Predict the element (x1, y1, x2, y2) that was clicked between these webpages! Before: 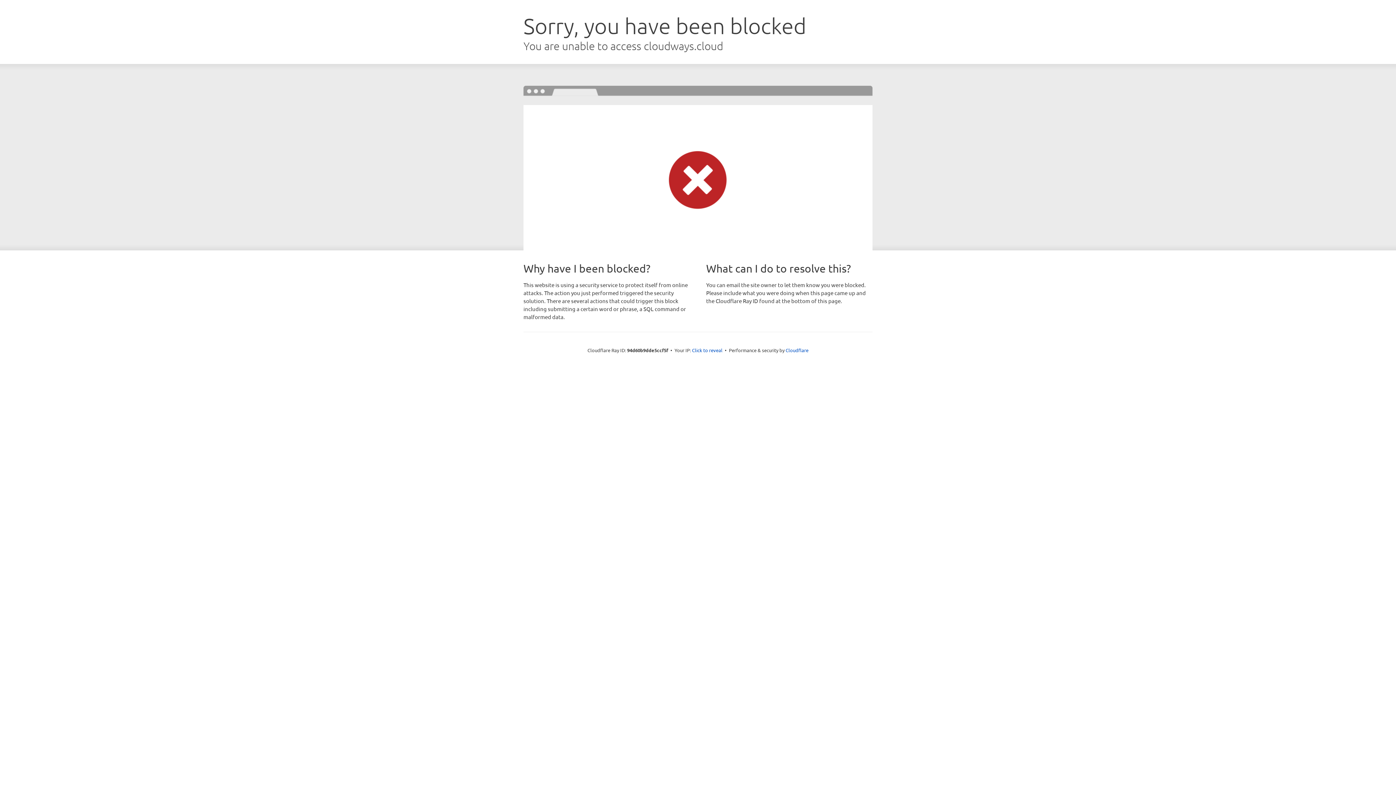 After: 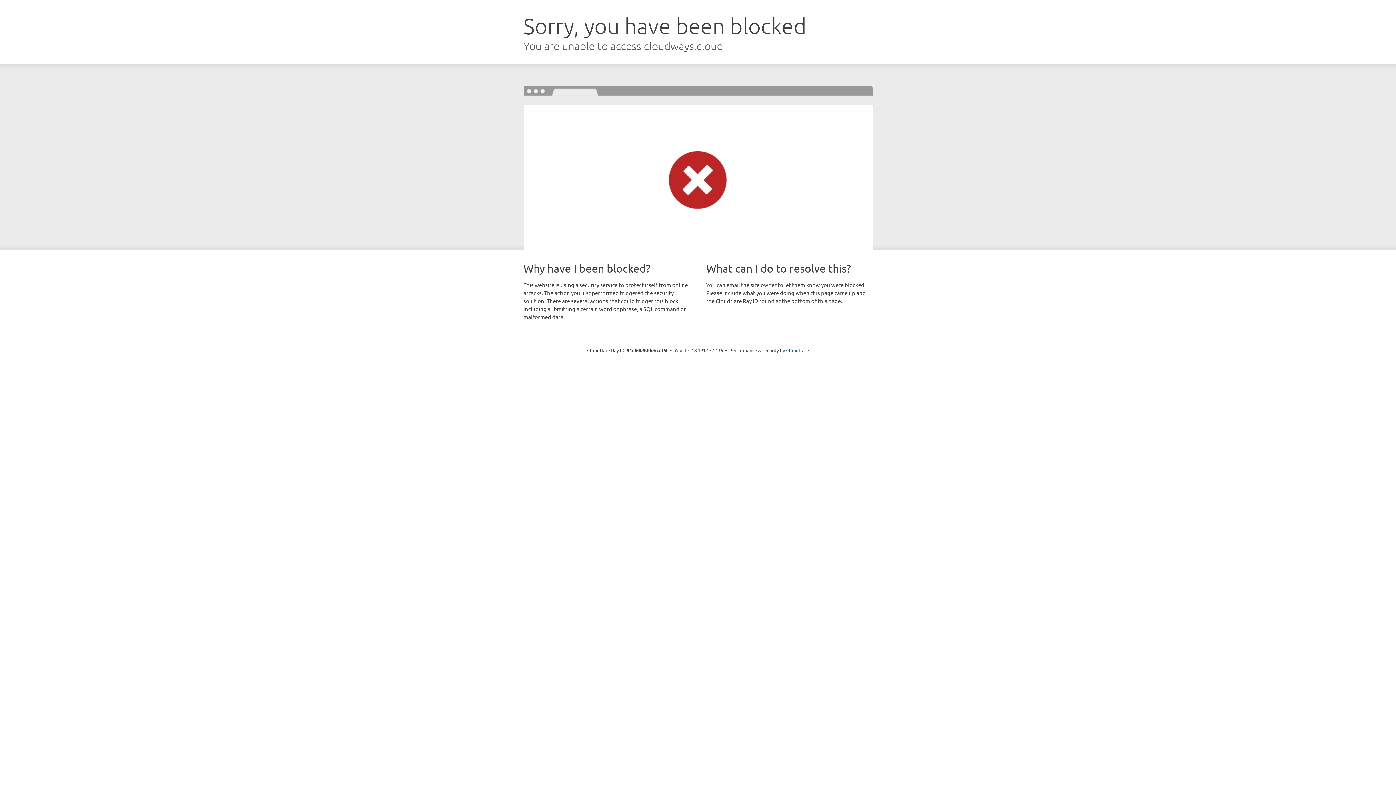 Action: bbox: (692, 346, 722, 353) label: Click to reveal